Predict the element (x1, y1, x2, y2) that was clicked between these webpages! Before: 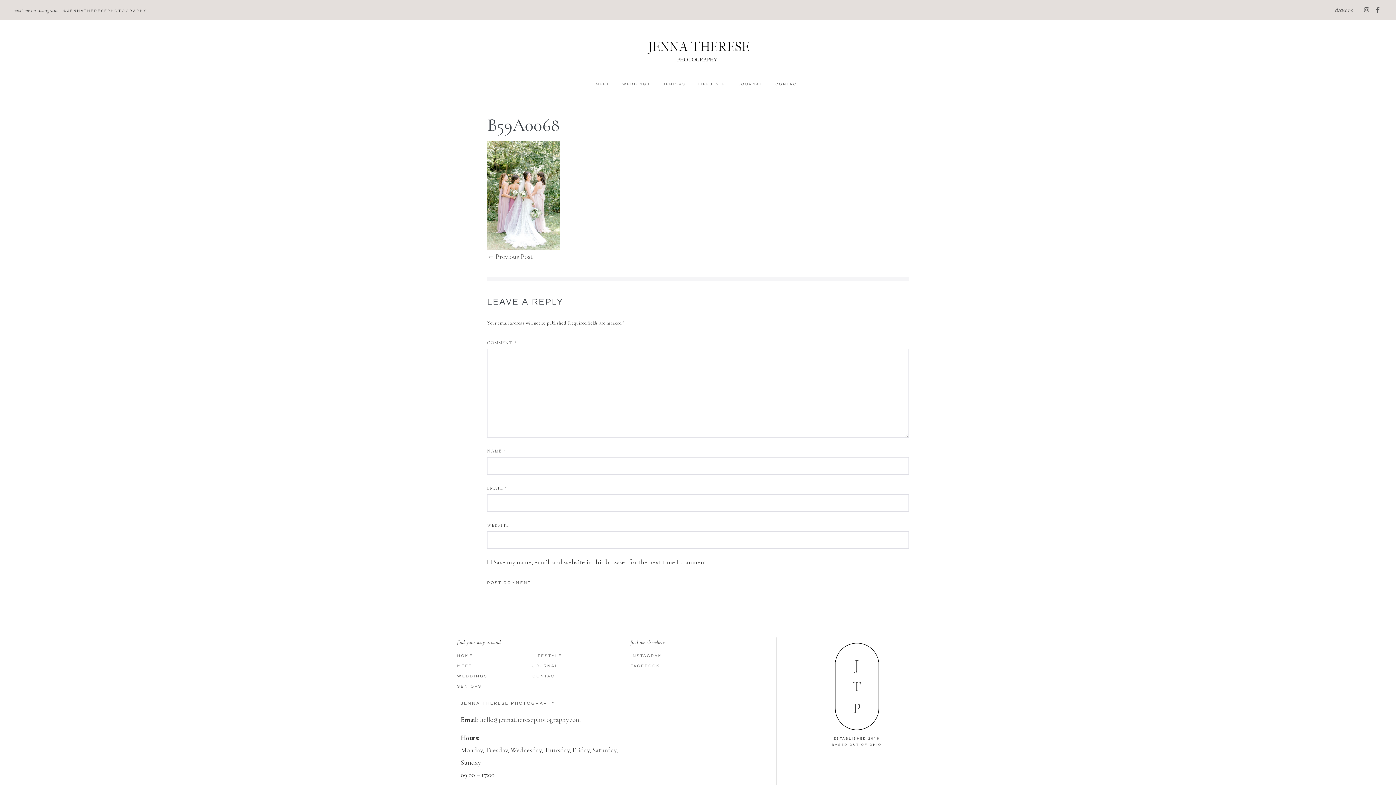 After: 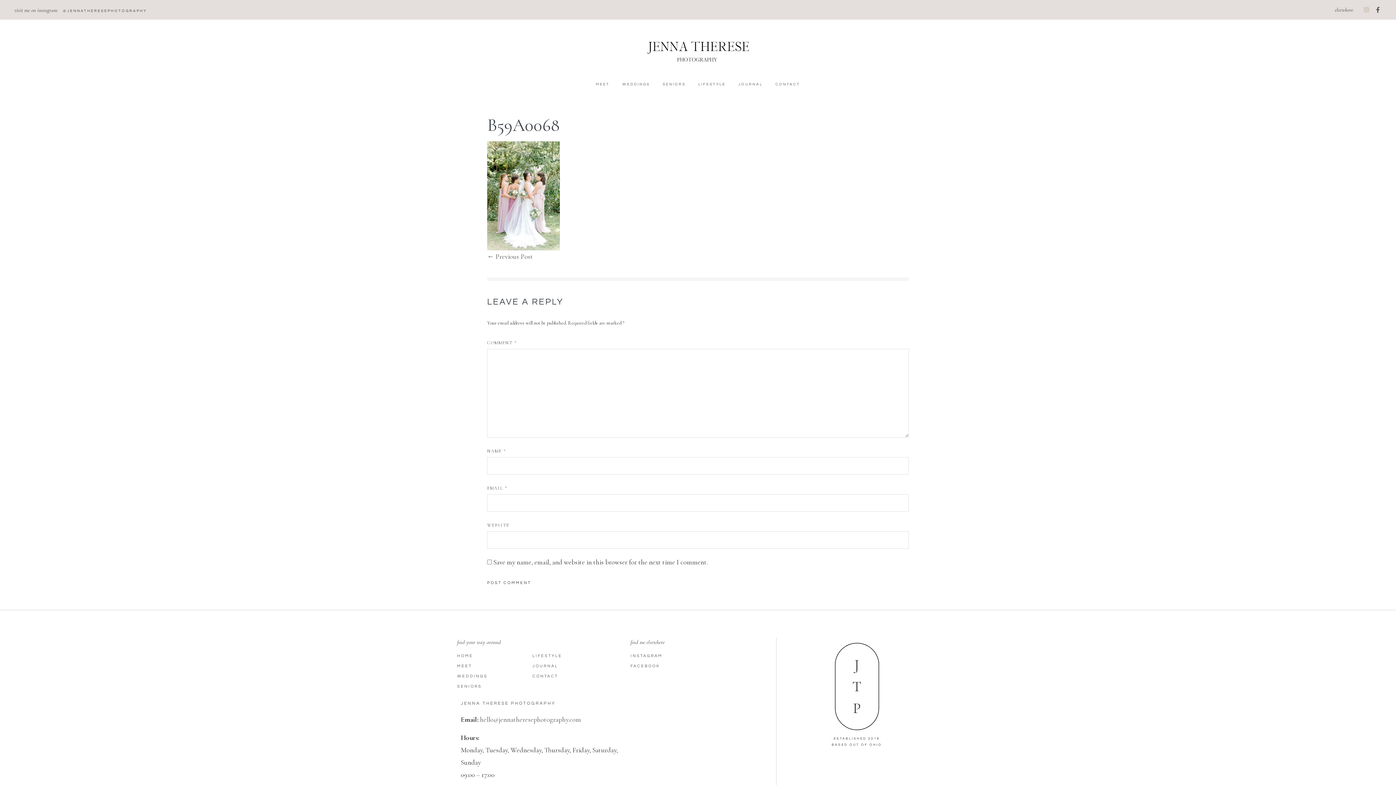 Action: bbox: (1362, 6, 1371, 12)